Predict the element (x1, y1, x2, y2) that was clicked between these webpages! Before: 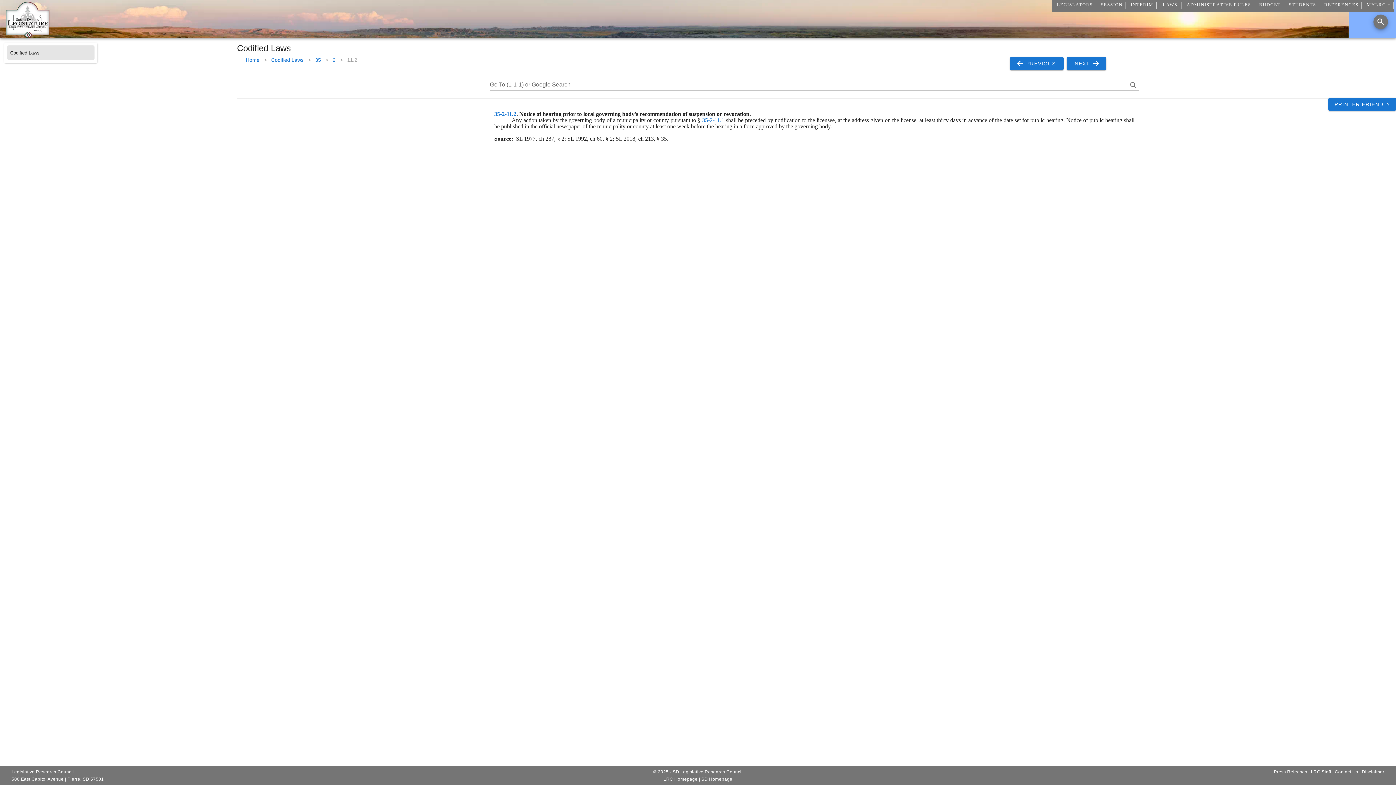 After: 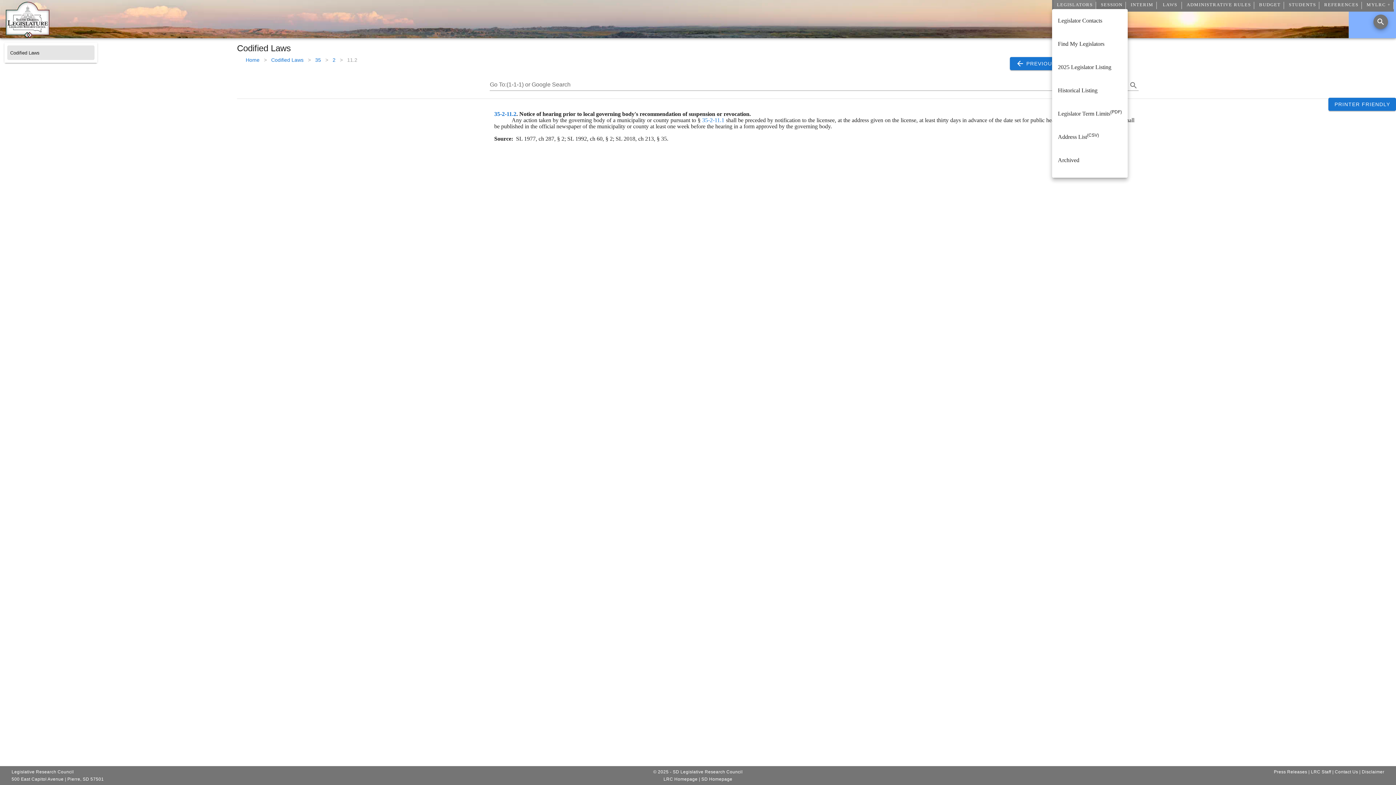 Action: label: LEGISLATORS bbox: (1053, -1, 1096, 11)